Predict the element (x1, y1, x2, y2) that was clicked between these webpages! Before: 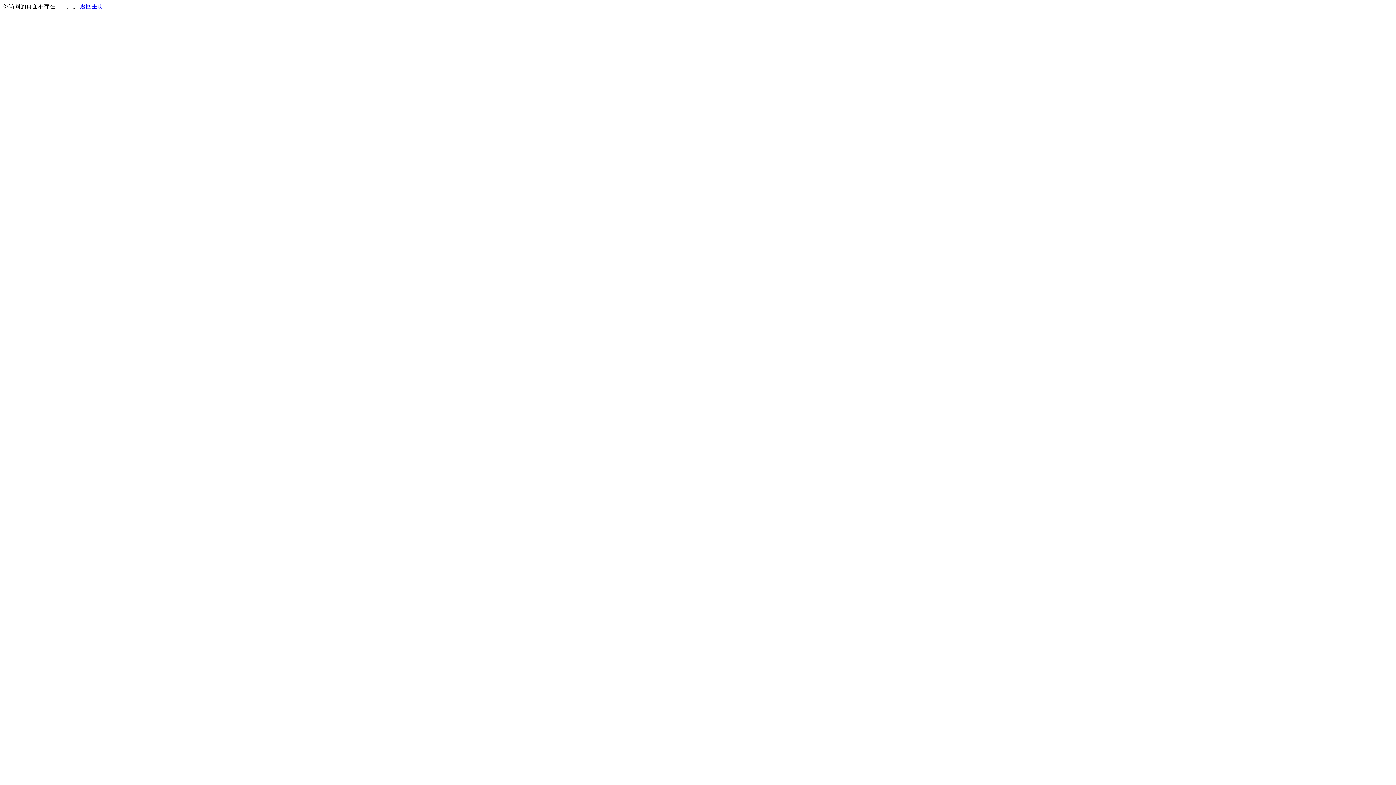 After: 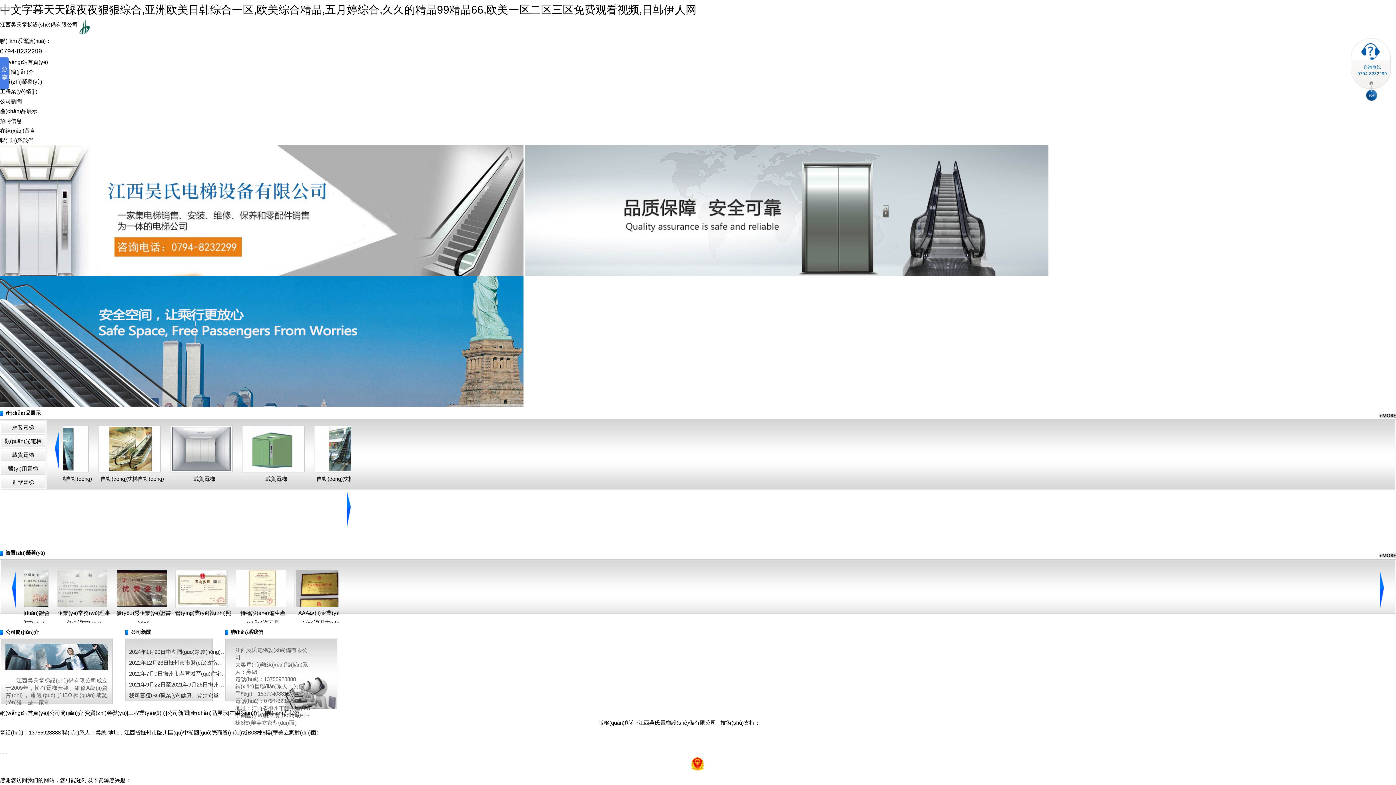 Action: bbox: (80, 3, 103, 9) label: 返回主页